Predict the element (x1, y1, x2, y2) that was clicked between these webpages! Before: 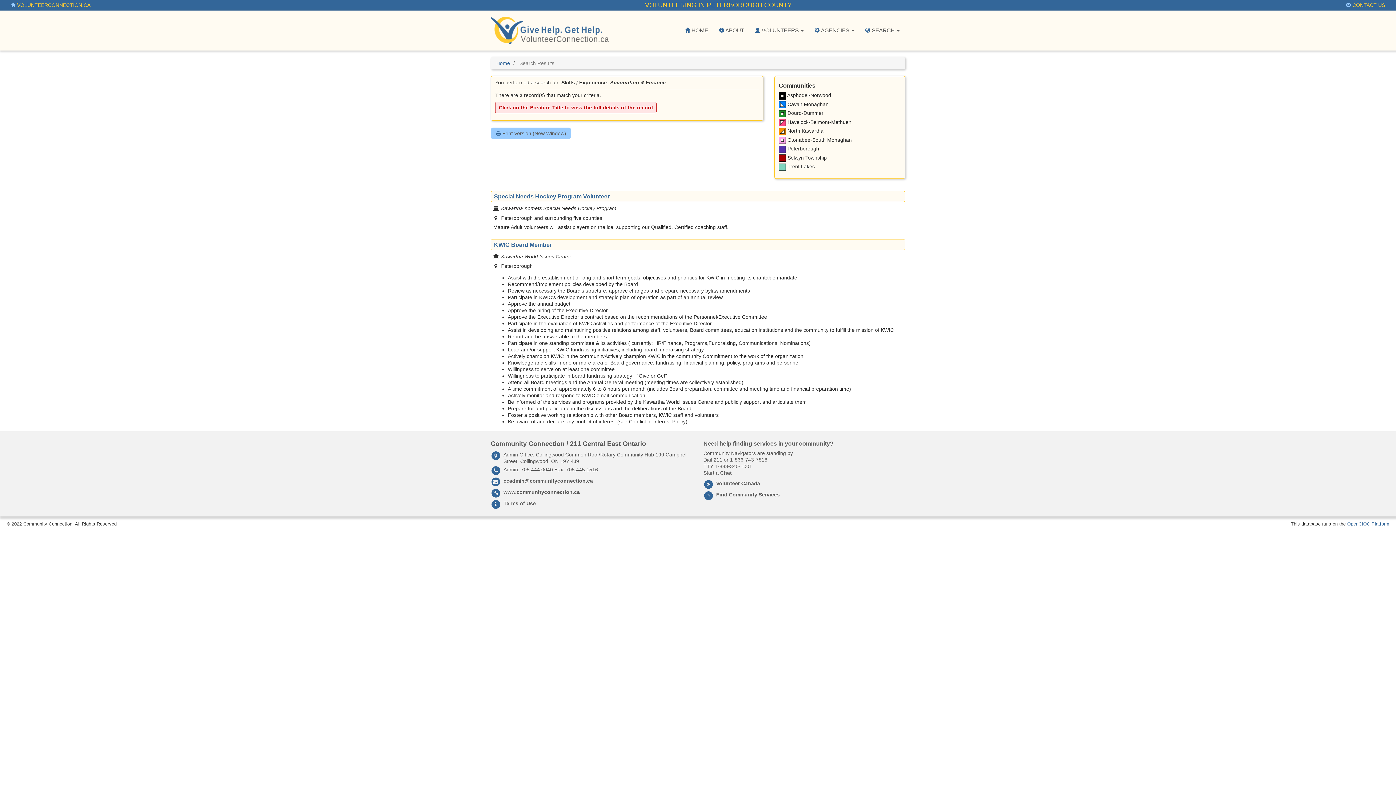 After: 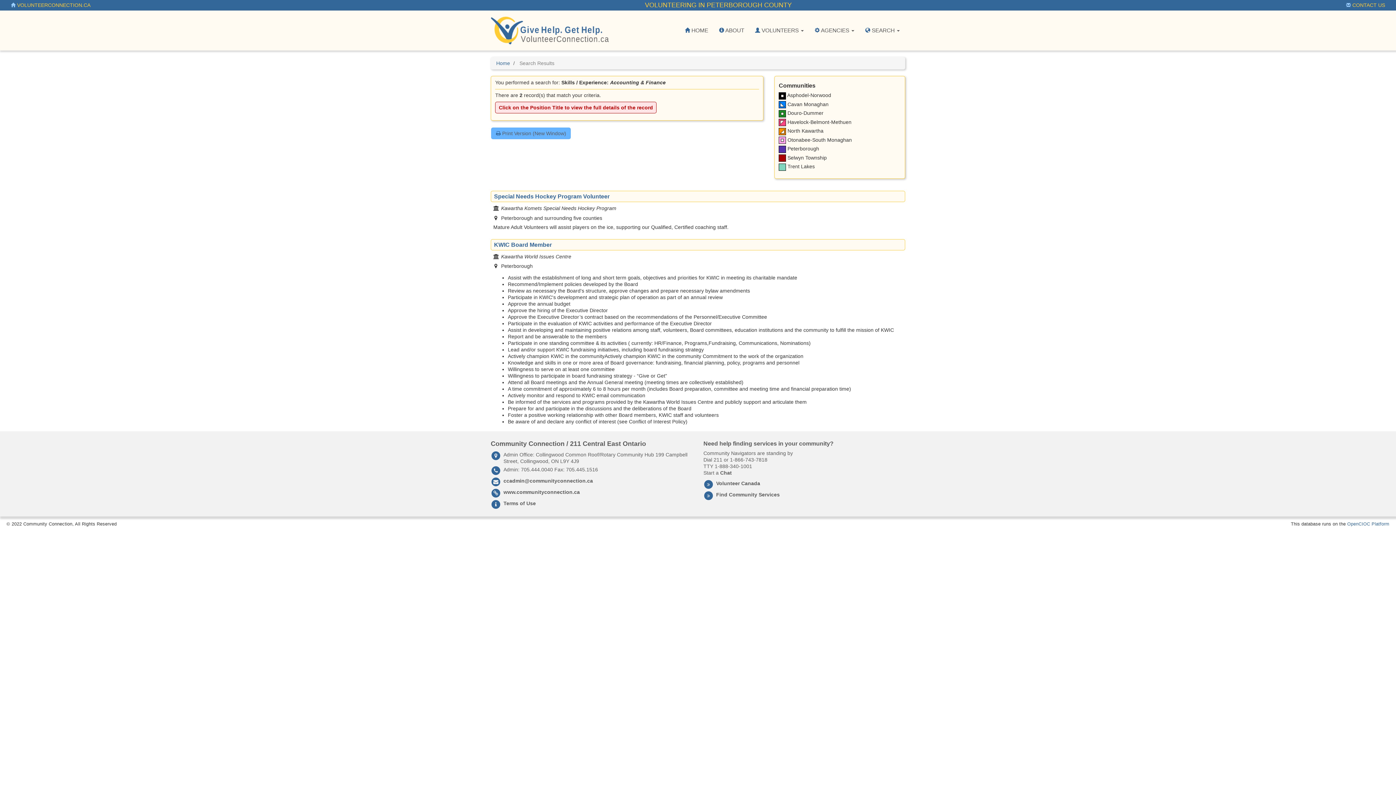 Action: label:  Print Version (New Window) bbox: (491, 127, 571, 139)